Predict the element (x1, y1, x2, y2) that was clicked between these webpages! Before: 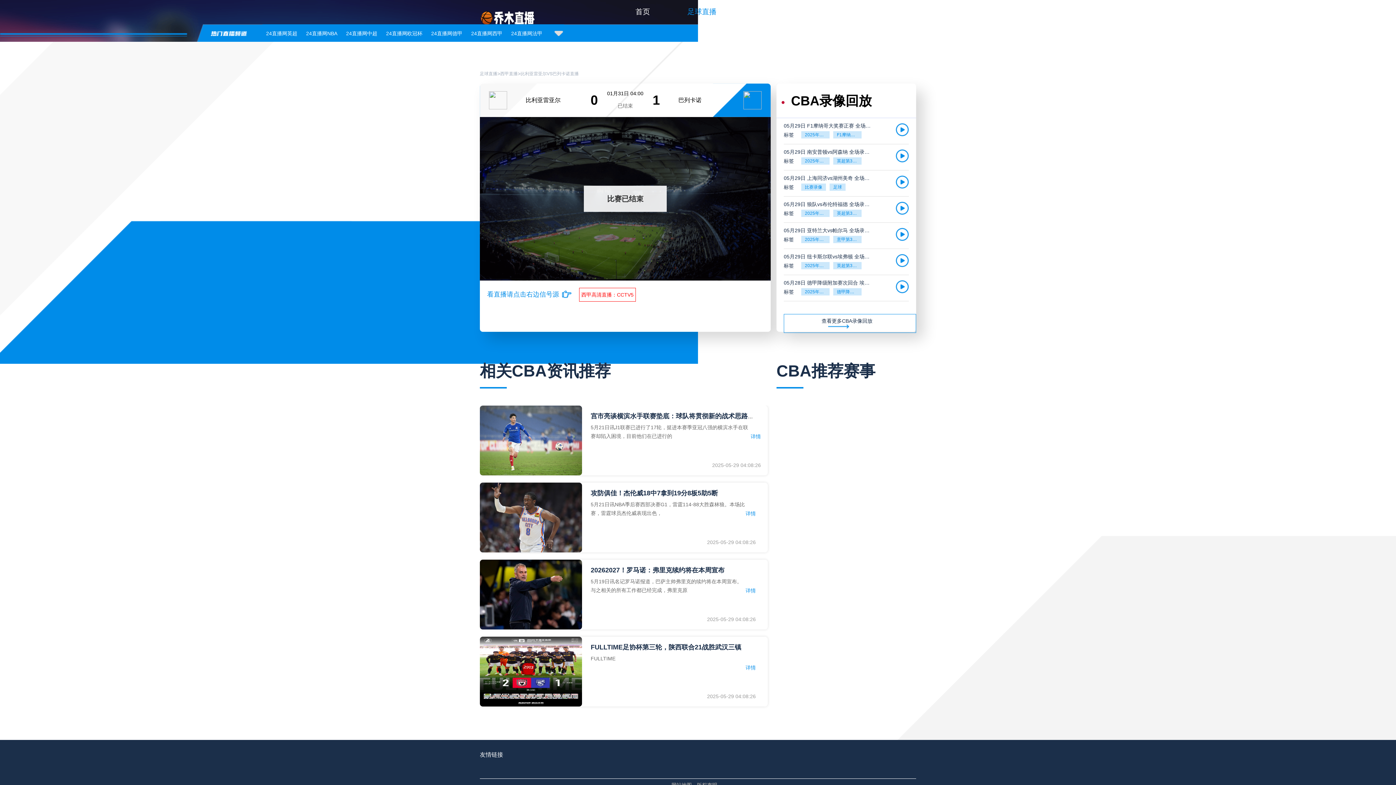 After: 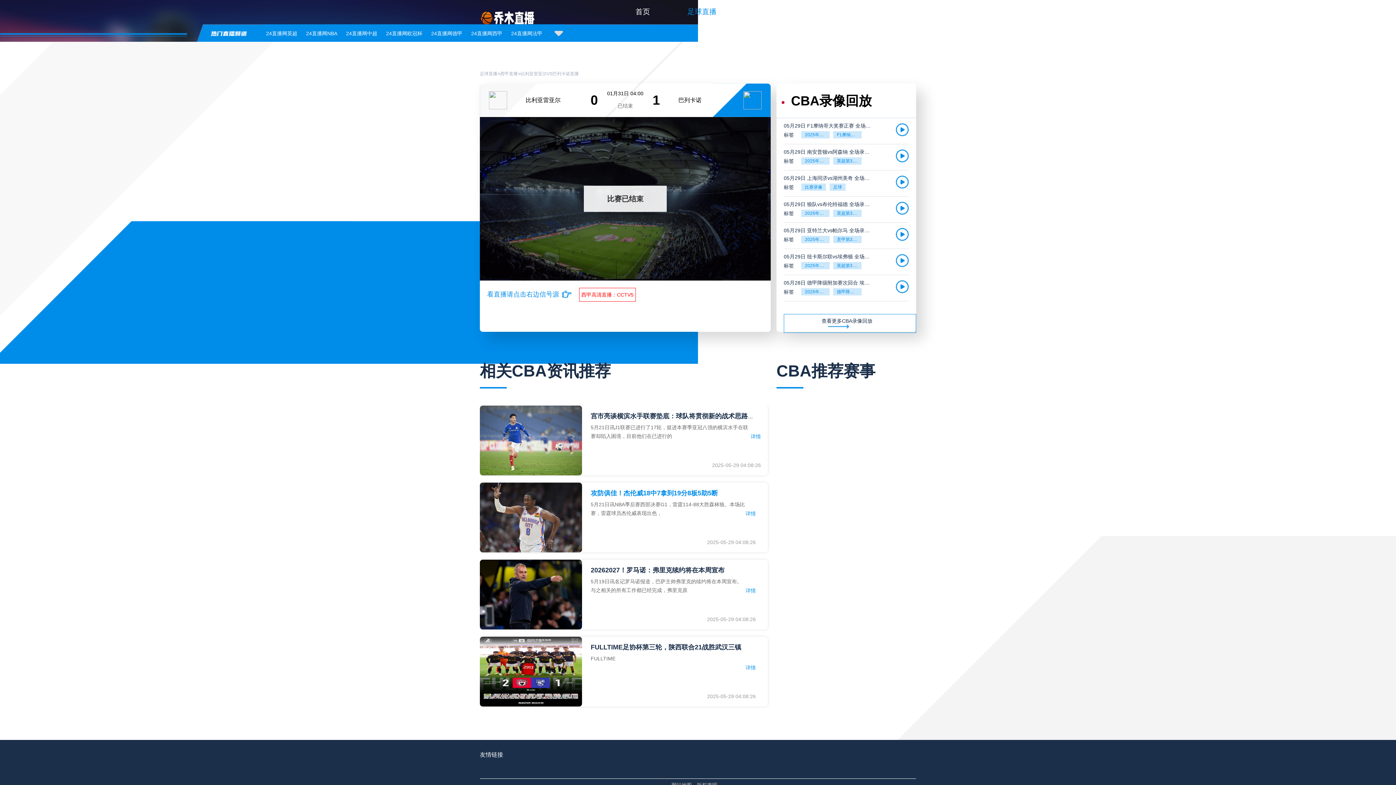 Action: label: 攻防俱佳！杰伦威18中7拿到19分8板5助5断 bbox: (590, 489, 718, 497)